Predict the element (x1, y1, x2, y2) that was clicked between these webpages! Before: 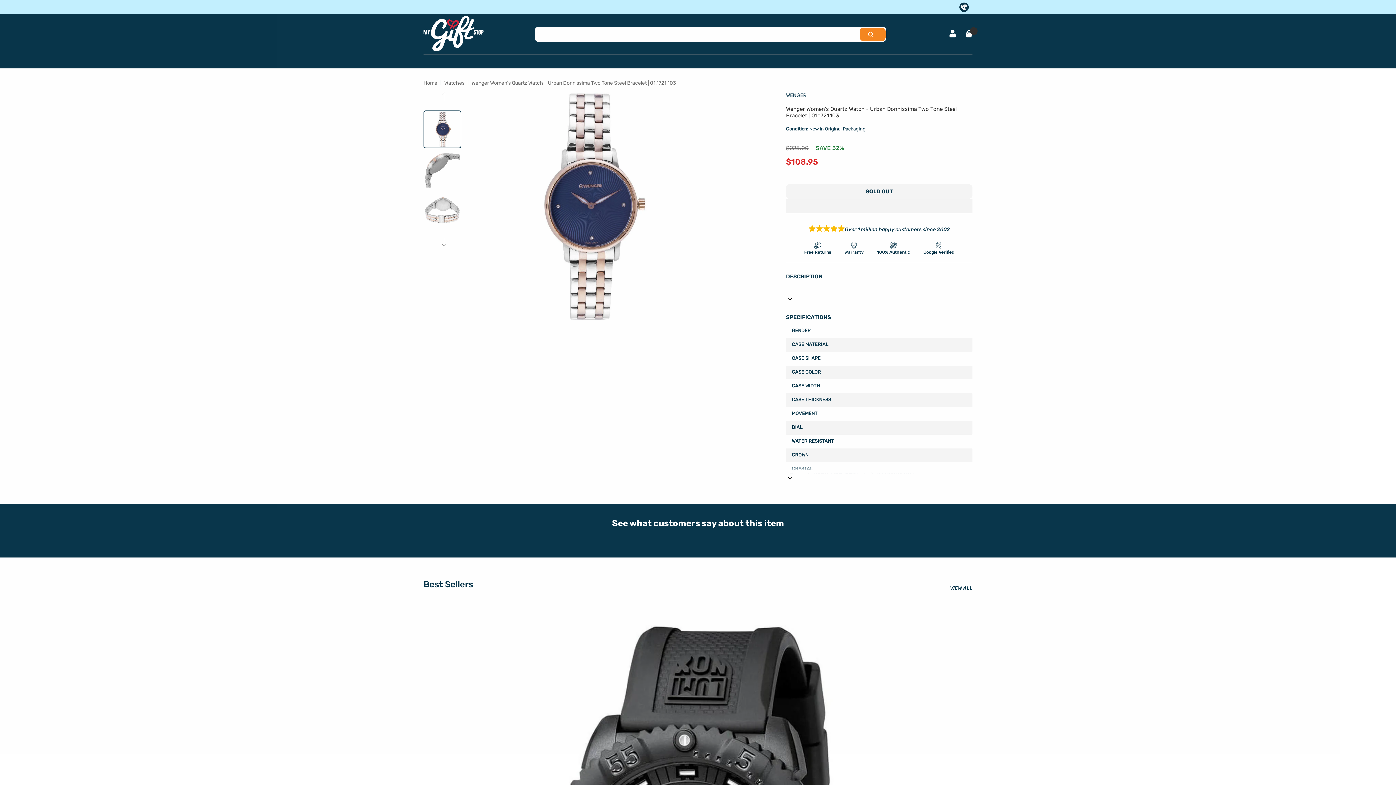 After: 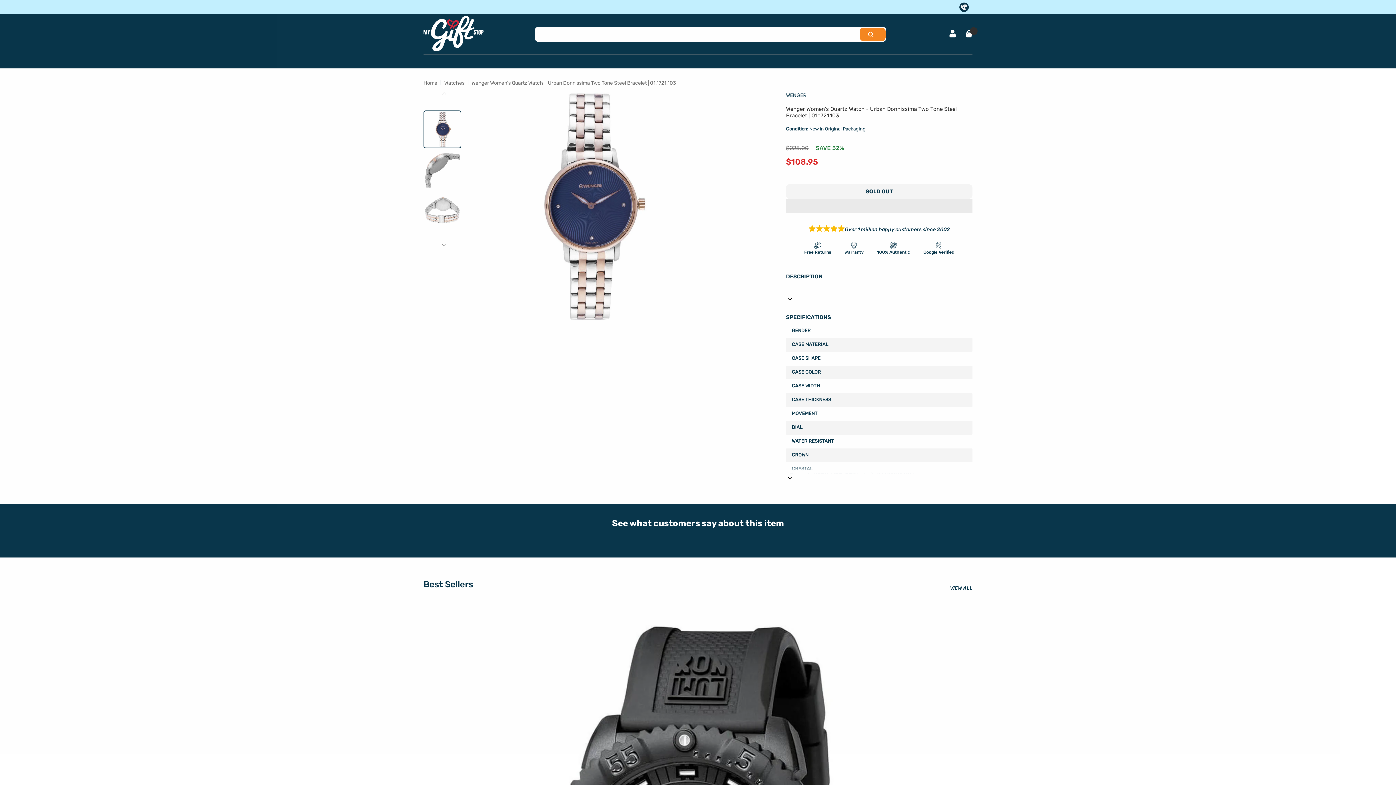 Action: bbox: (786, 199, 972, 215) label:  